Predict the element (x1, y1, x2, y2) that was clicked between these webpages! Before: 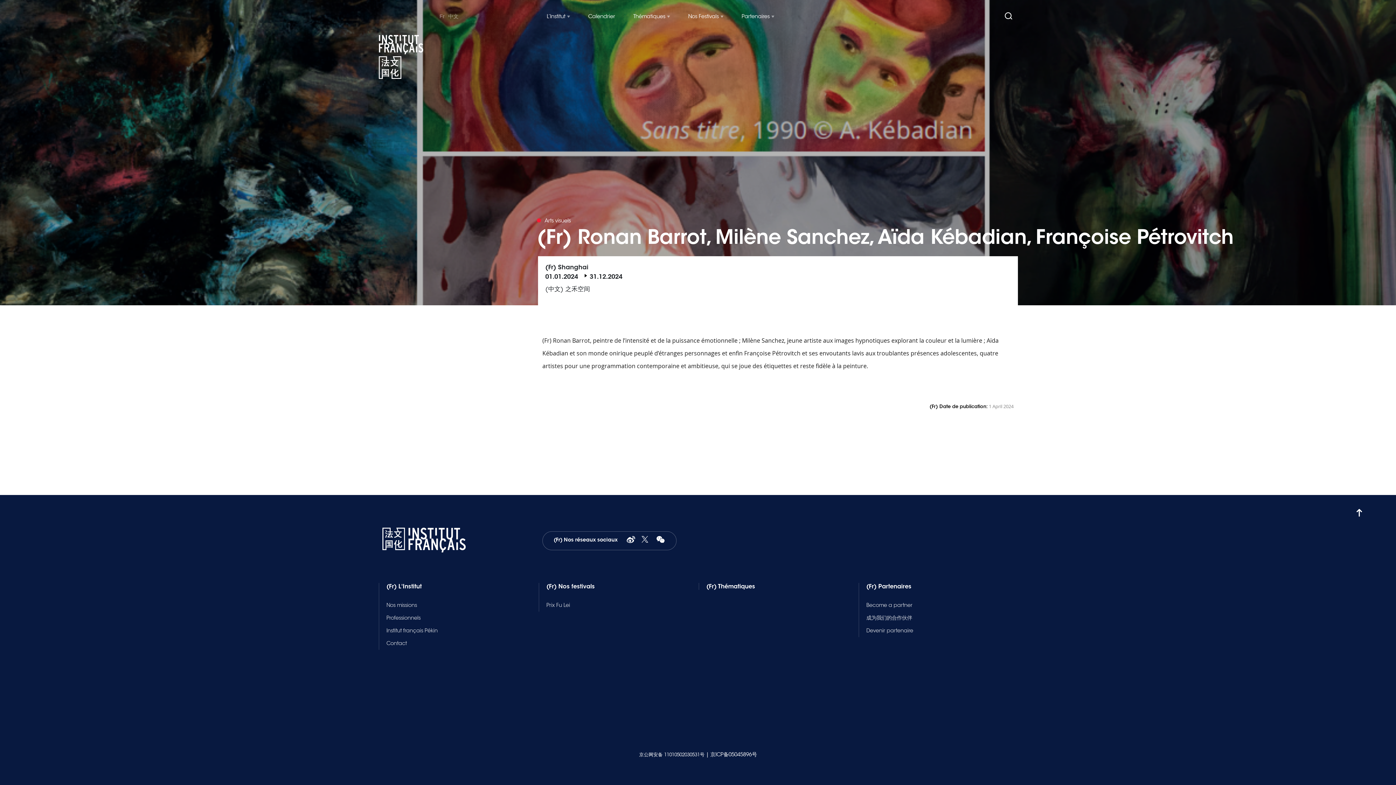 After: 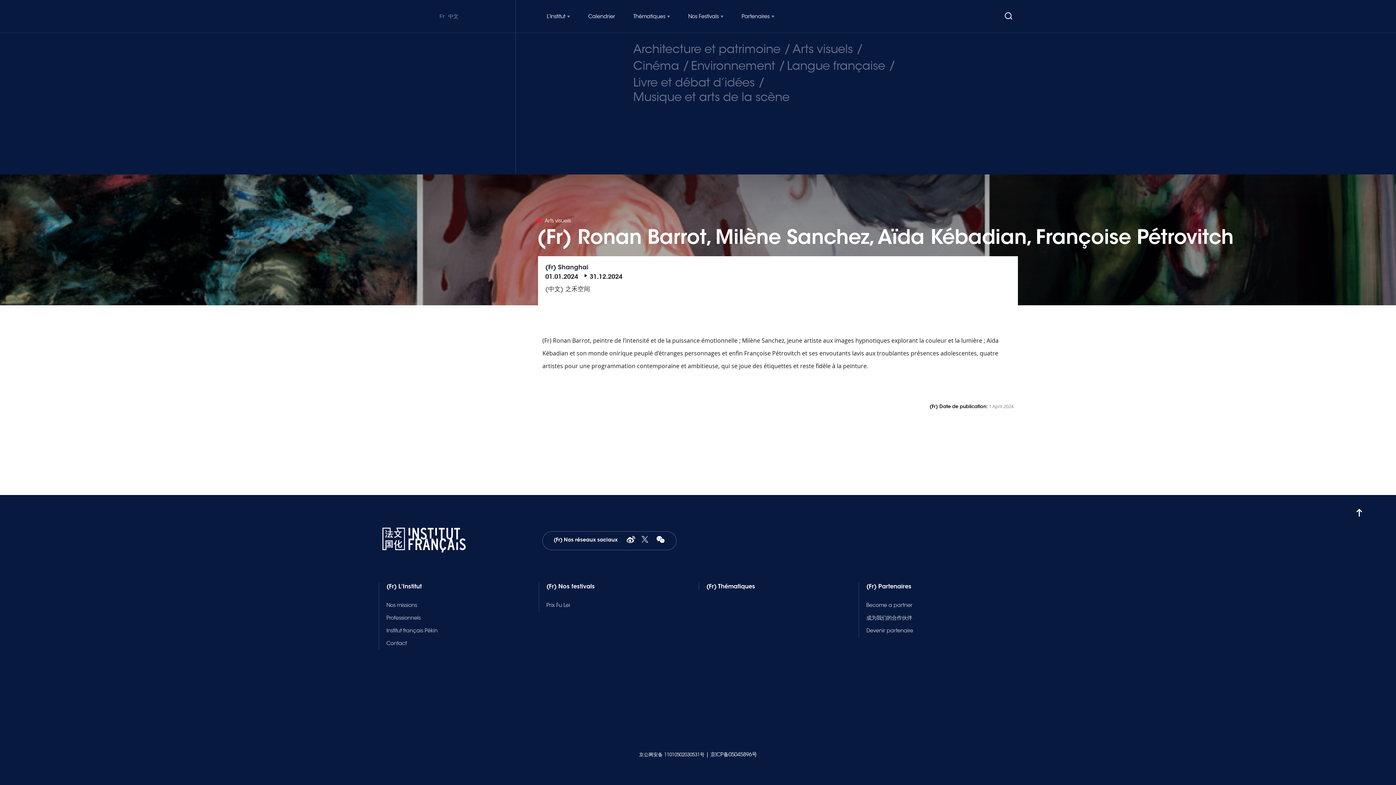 Action: label: Thématiques bbox: (633, 13, 665, 19)